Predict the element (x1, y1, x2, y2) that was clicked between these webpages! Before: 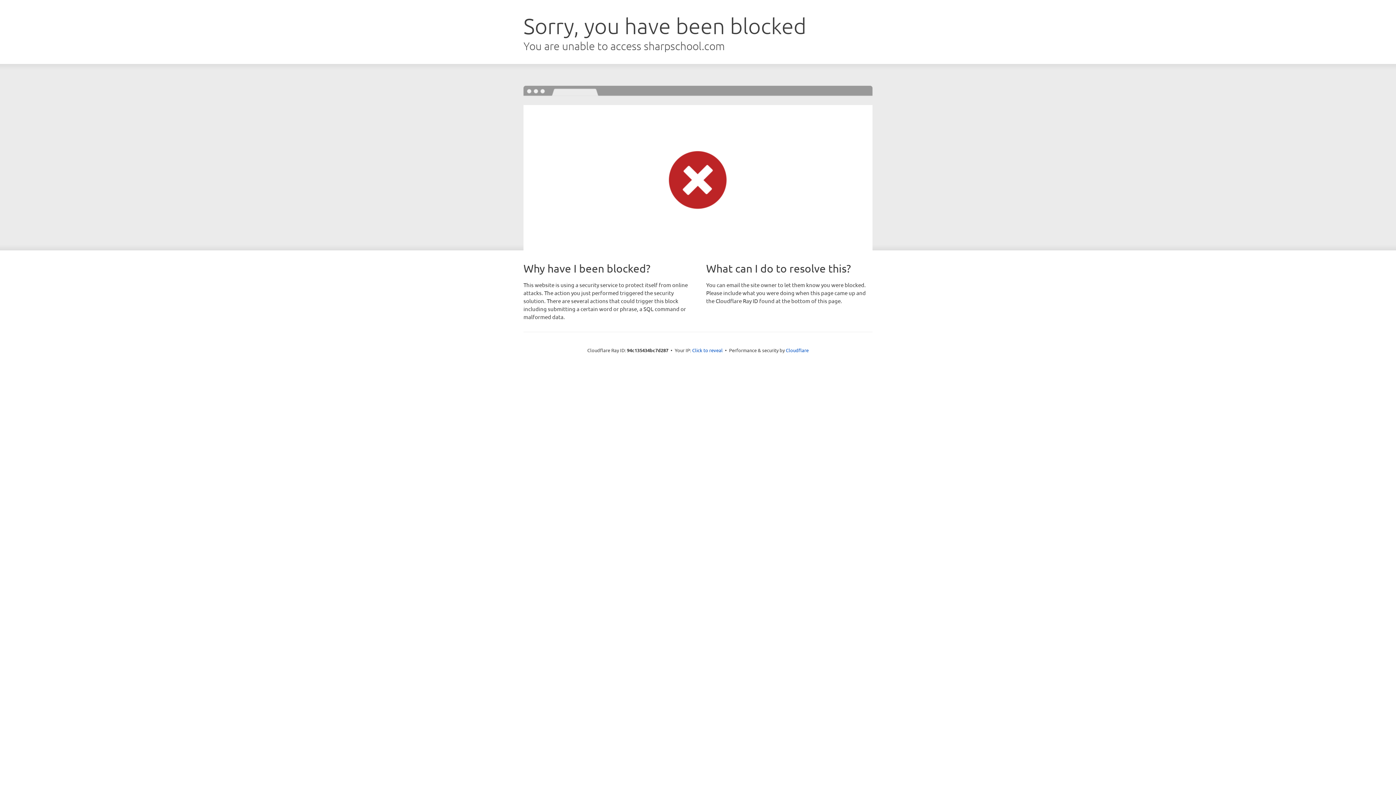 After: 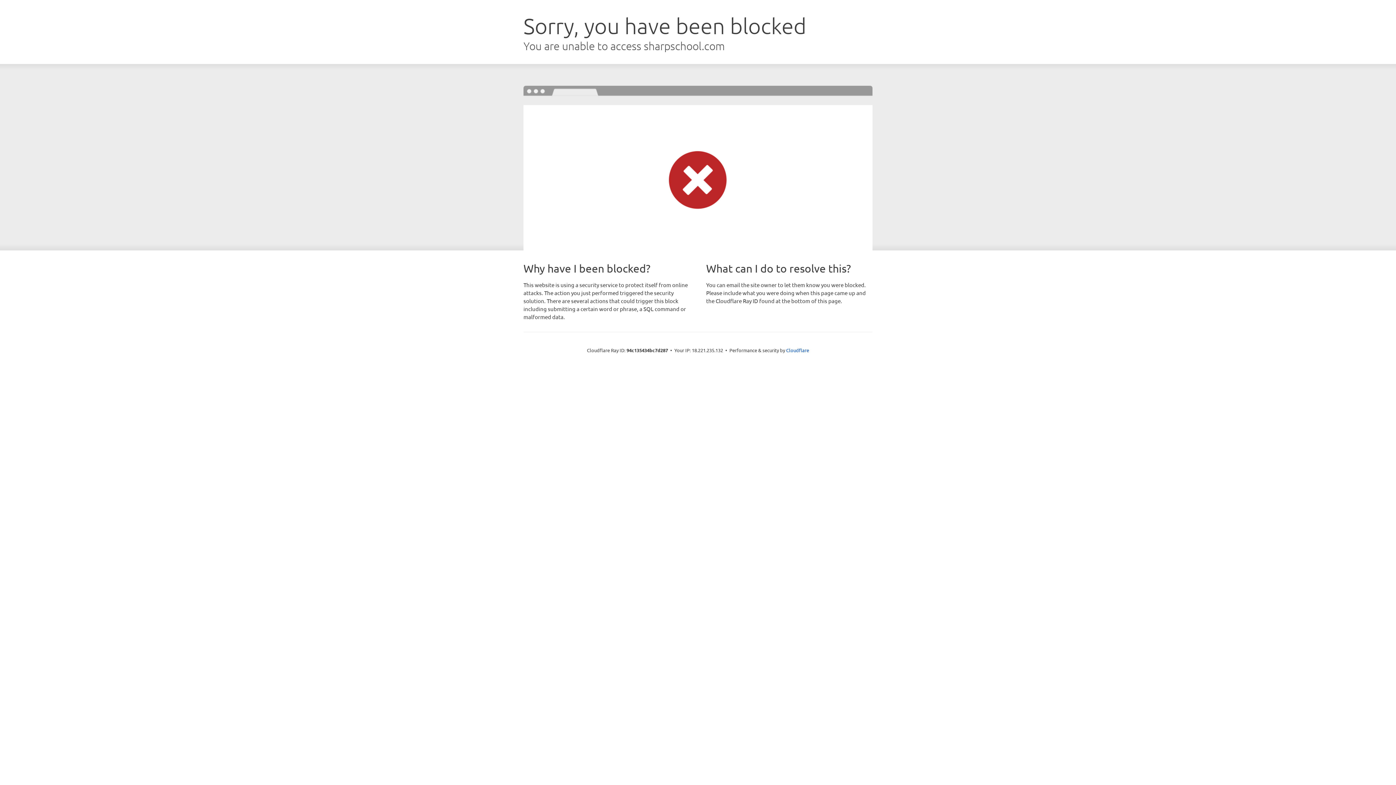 Action: bbox: (692, 346, 722, 353) label: Click to reveal